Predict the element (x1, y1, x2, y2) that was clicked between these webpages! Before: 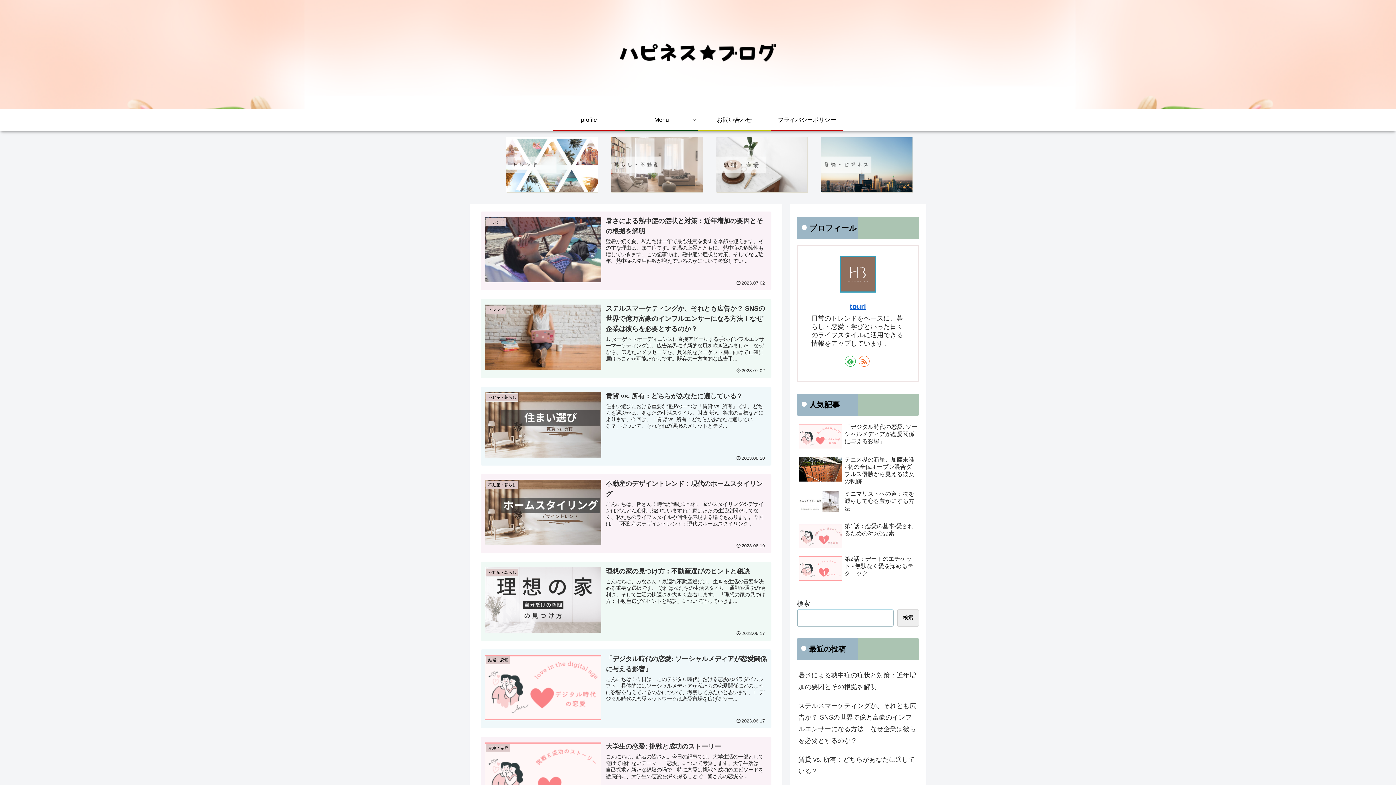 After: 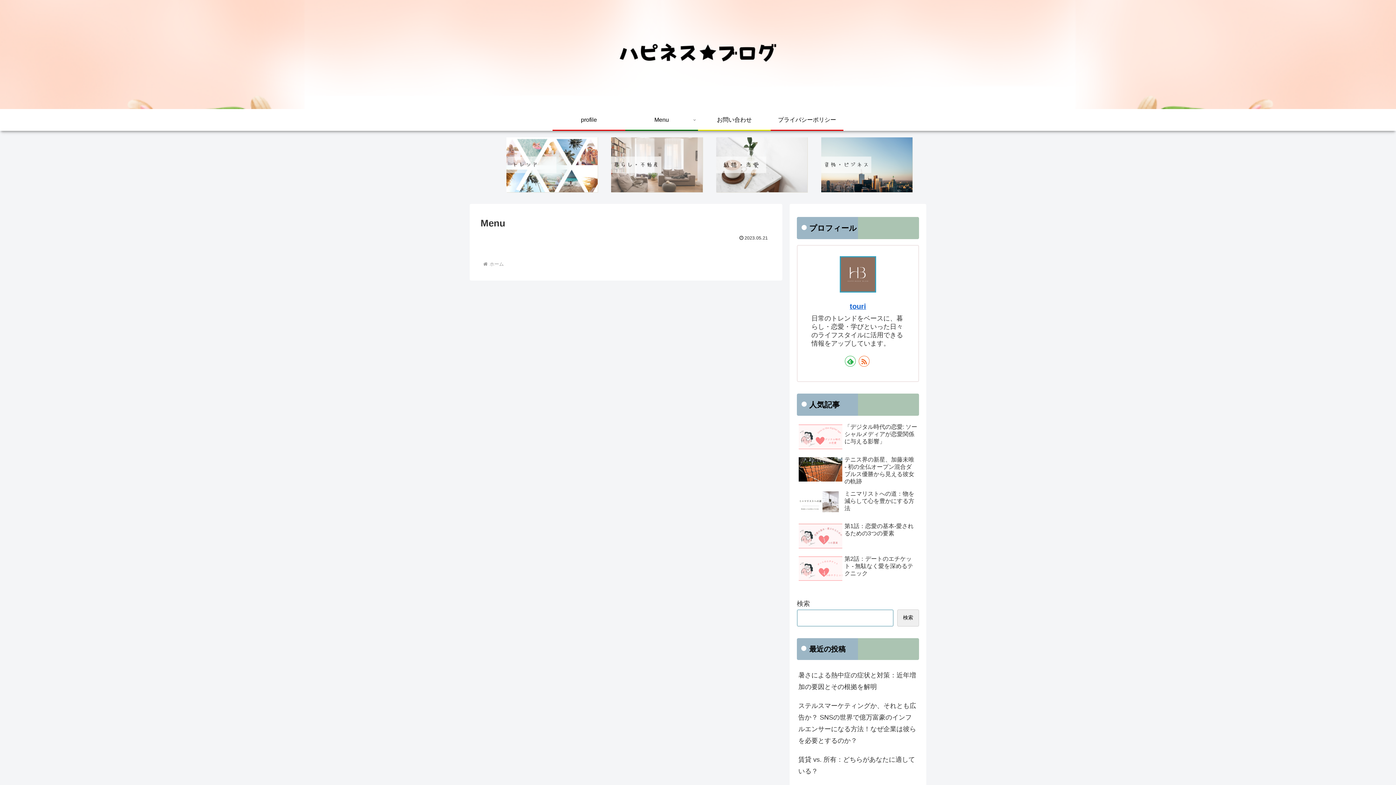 Action: bbox: (625, 109, 698, 129) label: Menu